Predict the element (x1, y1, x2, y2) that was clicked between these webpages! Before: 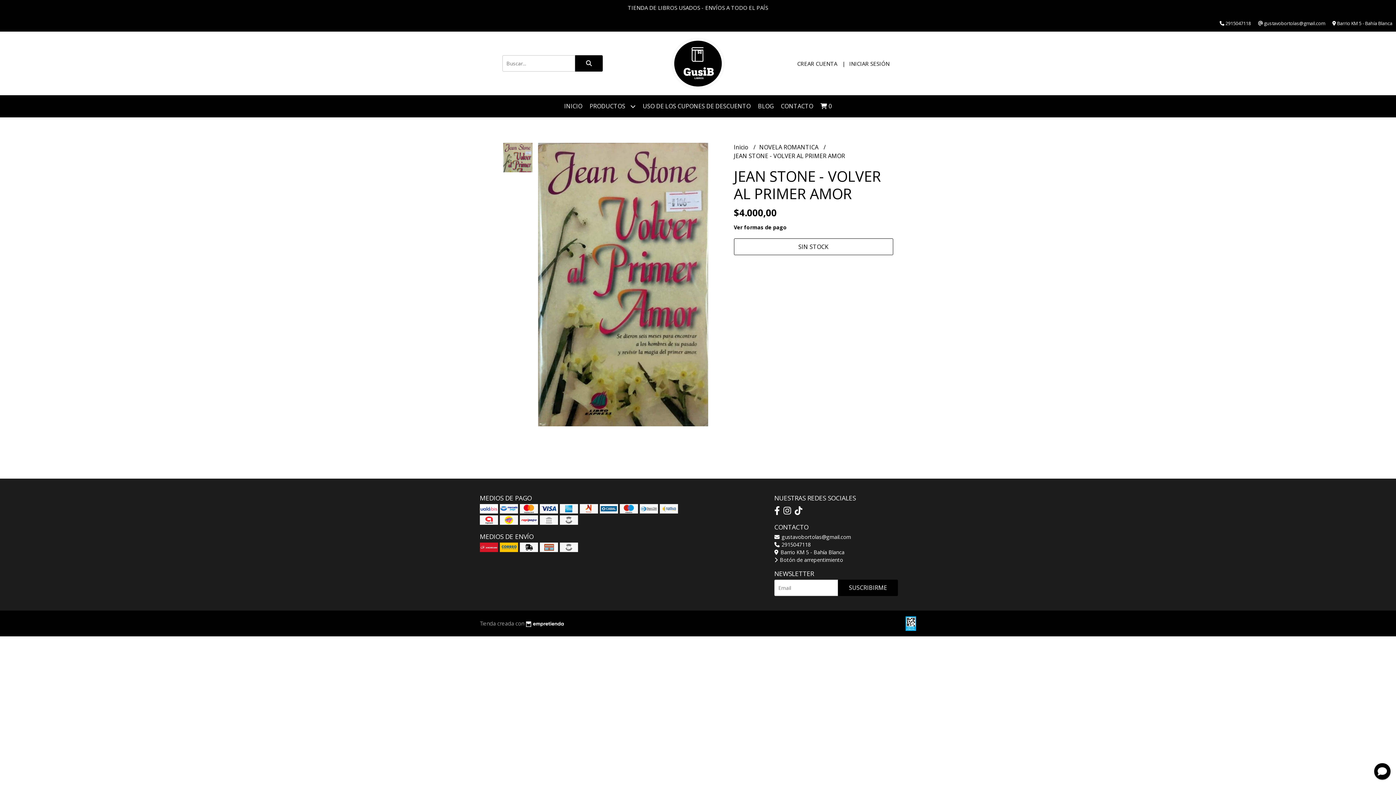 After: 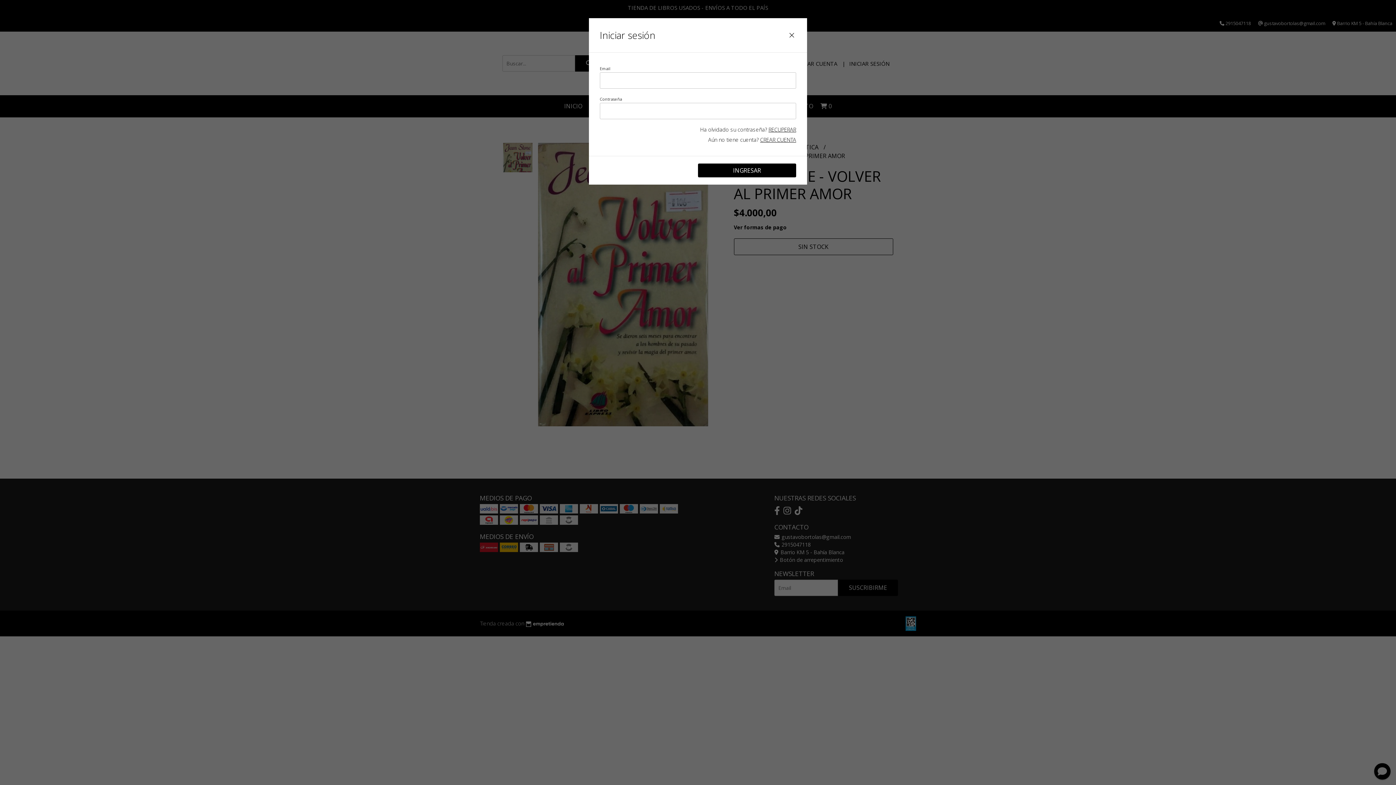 Action: label: INICIAR SESIÓN bbox: (849, 59, 889, 67)